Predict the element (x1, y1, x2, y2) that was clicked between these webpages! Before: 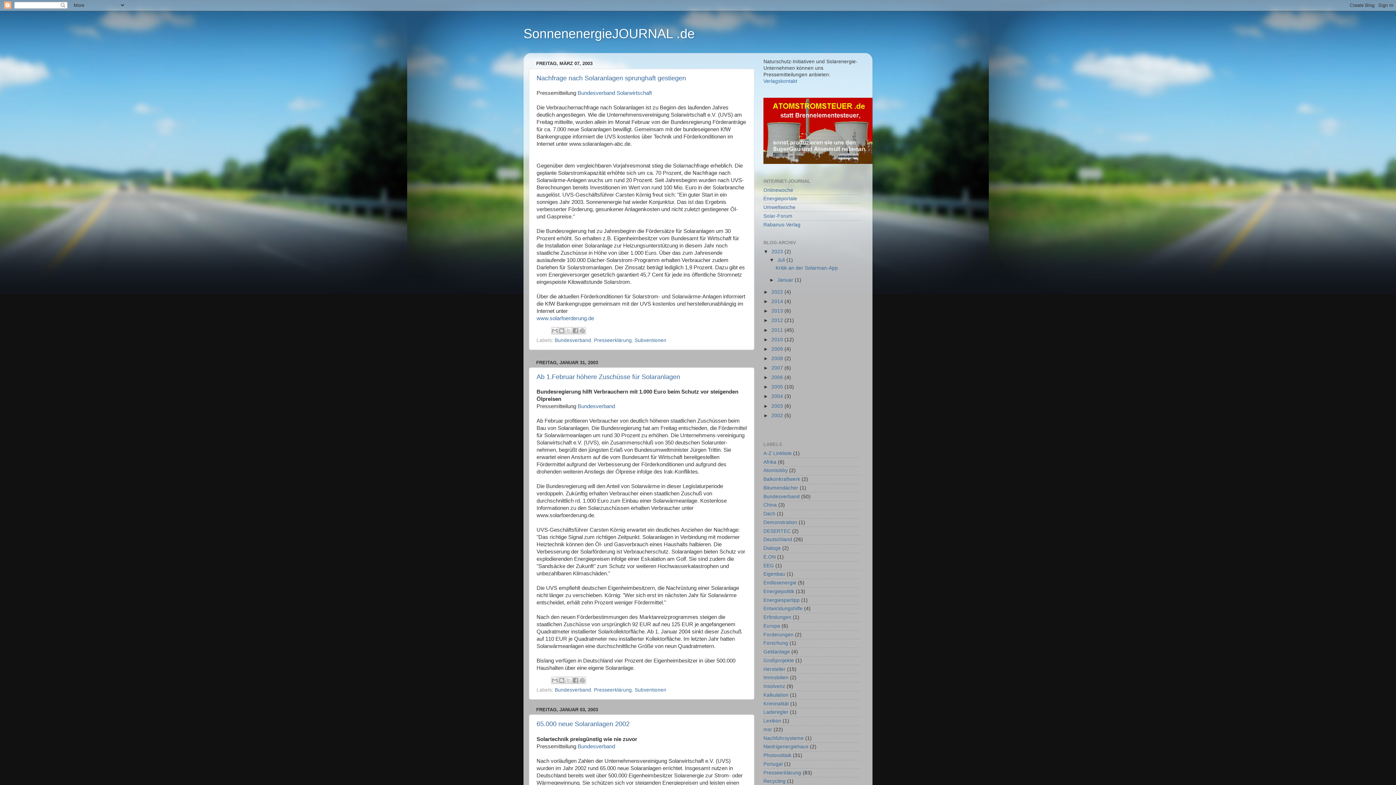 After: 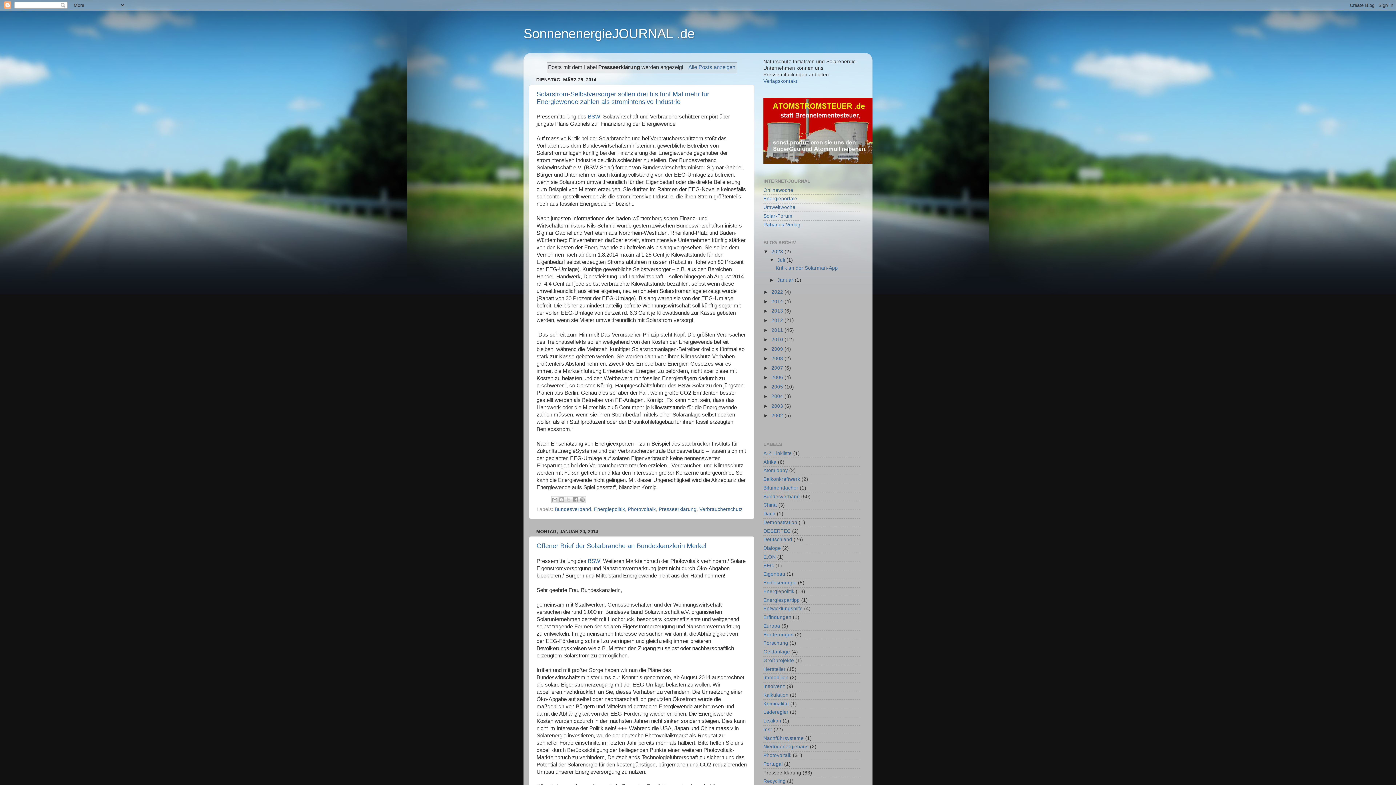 Action: label: Presseerklärung bbox: (594, 687, 632, 693)